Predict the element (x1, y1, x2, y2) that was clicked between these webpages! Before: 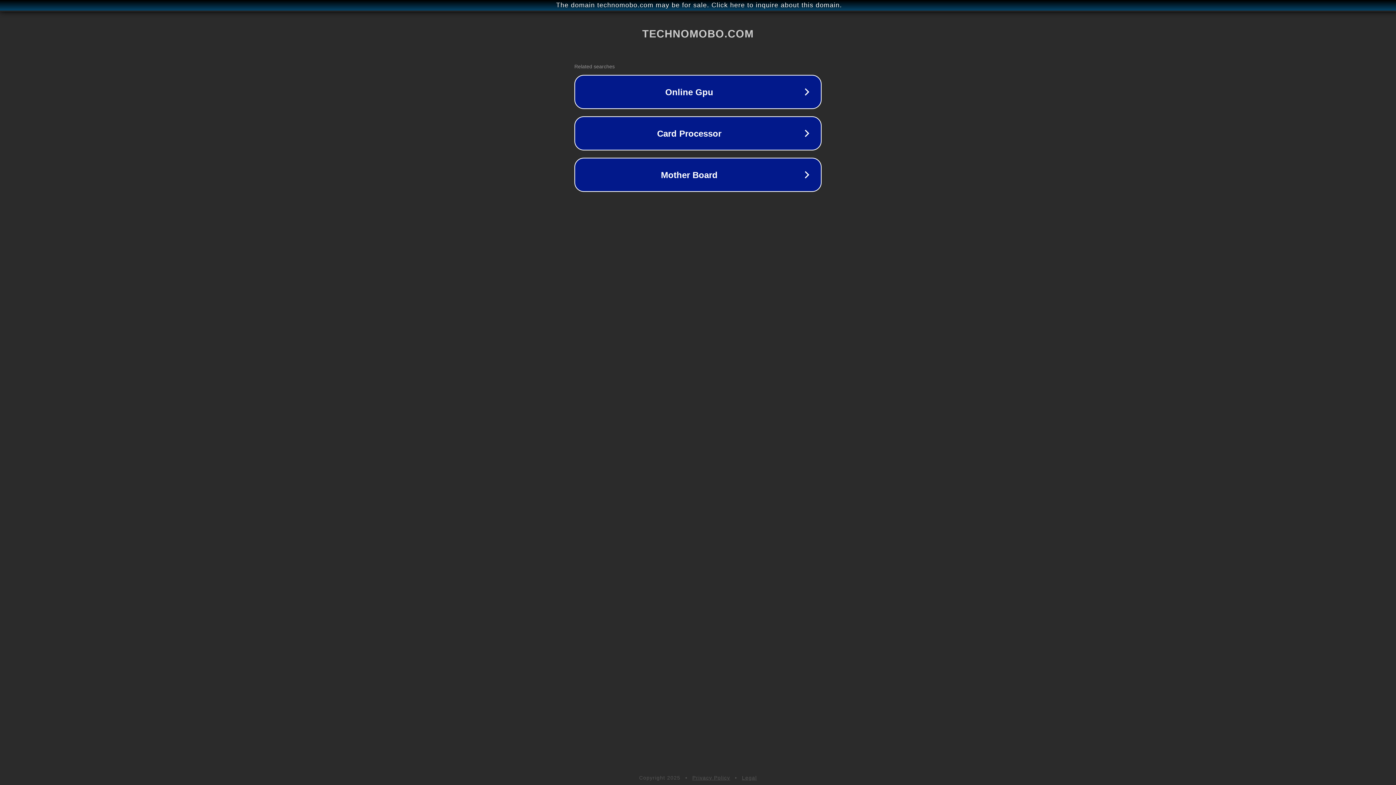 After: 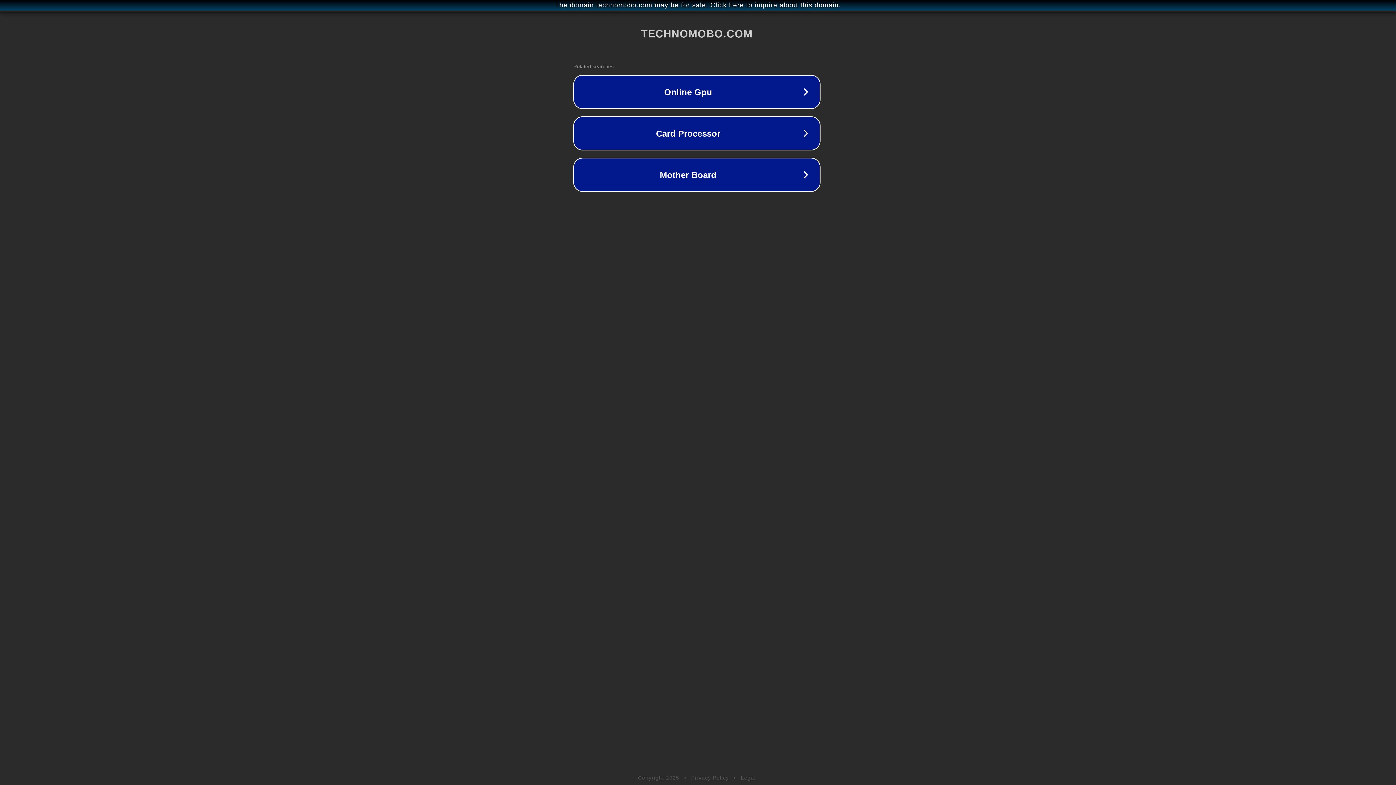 Action: label: The domain technomobo.com may be for sale. Click here to inquire about this domain. bbox: (1, 1, 1397, 9)